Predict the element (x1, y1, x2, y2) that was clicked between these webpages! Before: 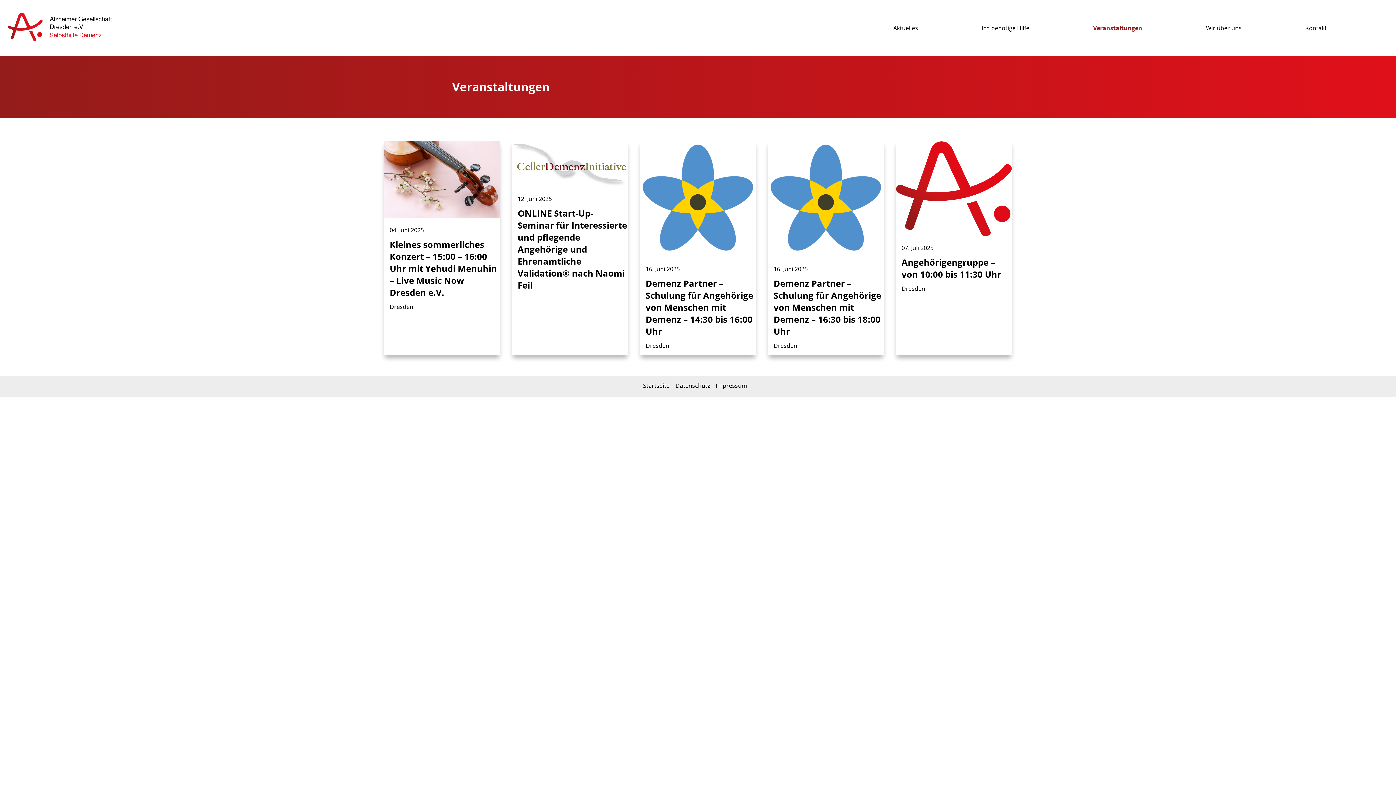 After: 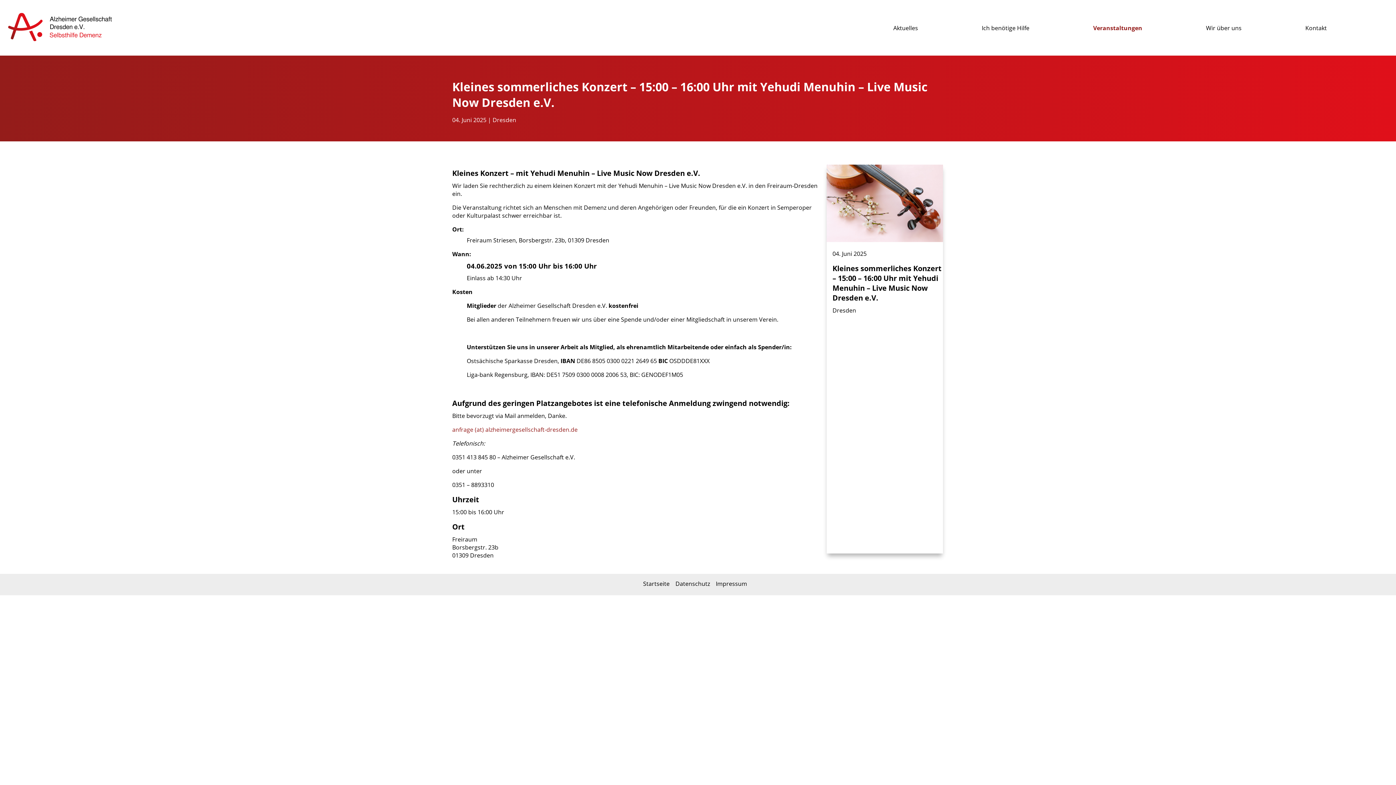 Action: bbox: (384, 212, 500, 316) label: 04. Juni 2025

Kleines sommerliches Konzert – 15:00 – 16:00 Uhr mit Yehudi Menuhin – Live Music Now Dresden e.V.

Dresden